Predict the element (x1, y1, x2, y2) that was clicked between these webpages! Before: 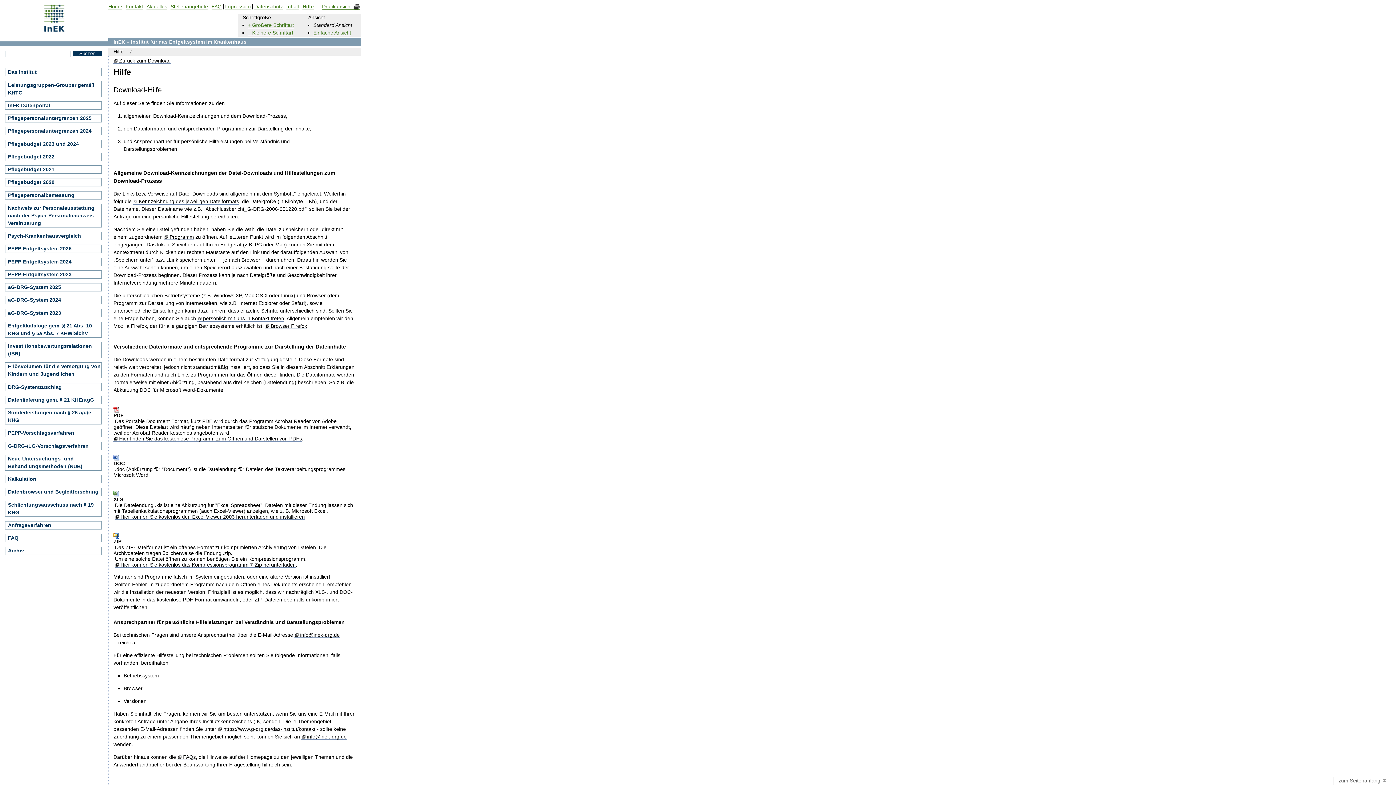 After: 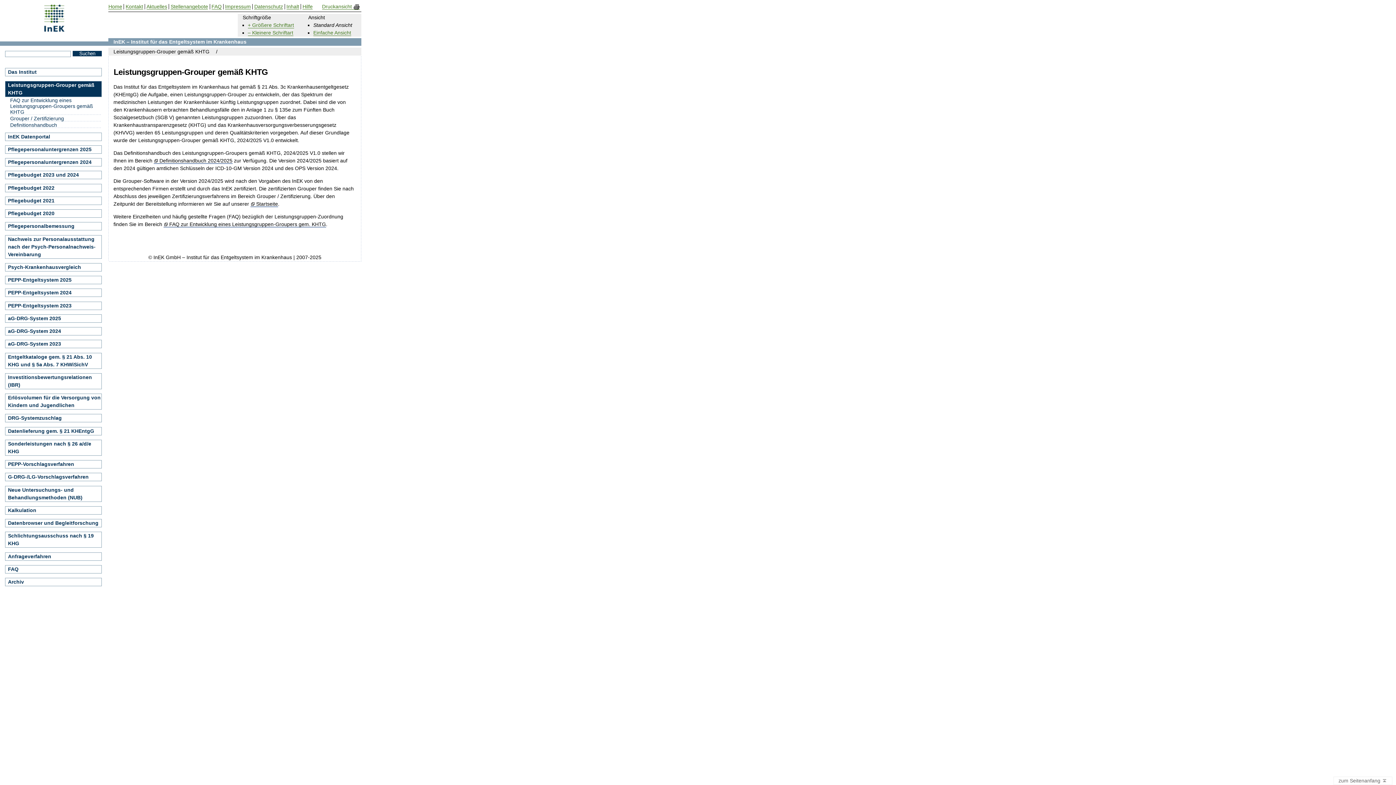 Action: label: Leistungsgruppen-Grouper gemäß KHTG bbox: (5, 80, 101, 96)